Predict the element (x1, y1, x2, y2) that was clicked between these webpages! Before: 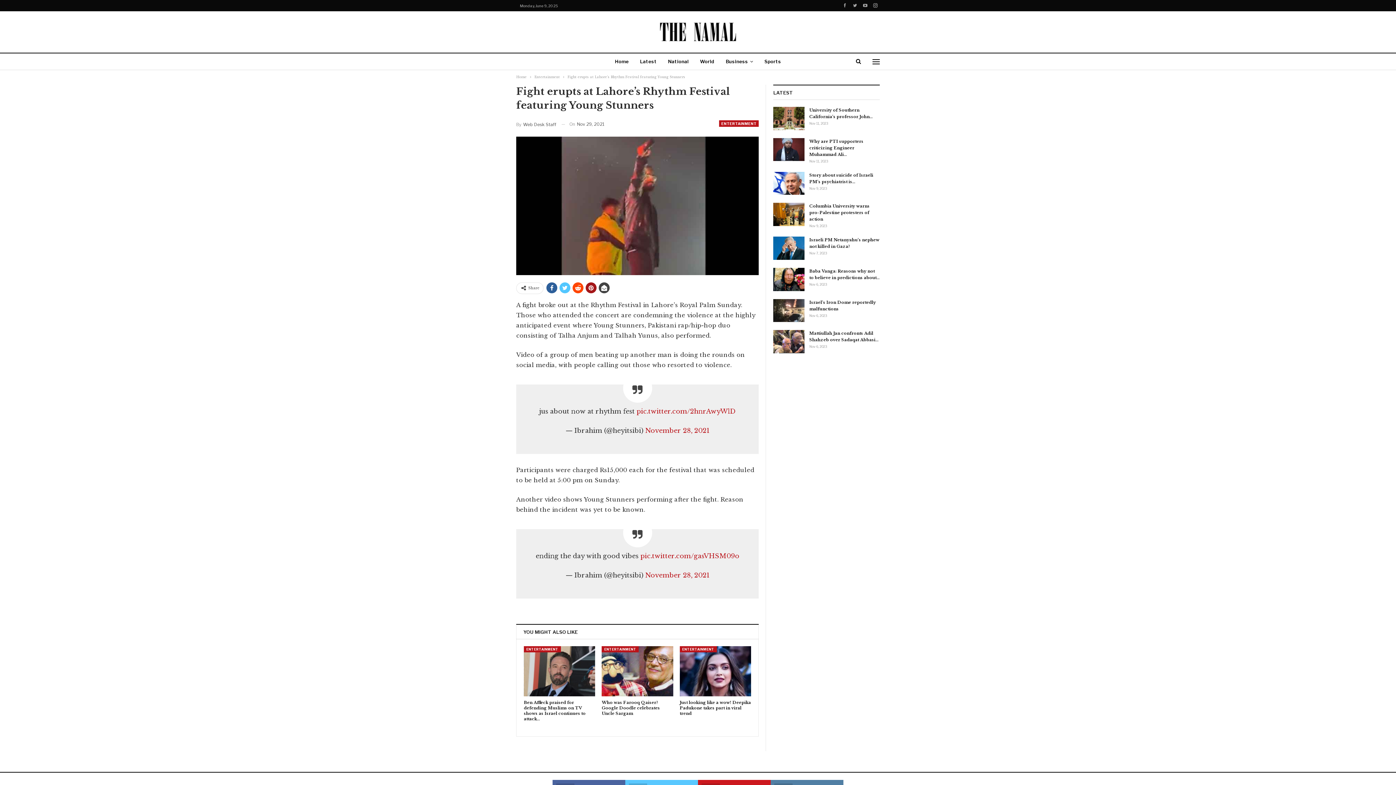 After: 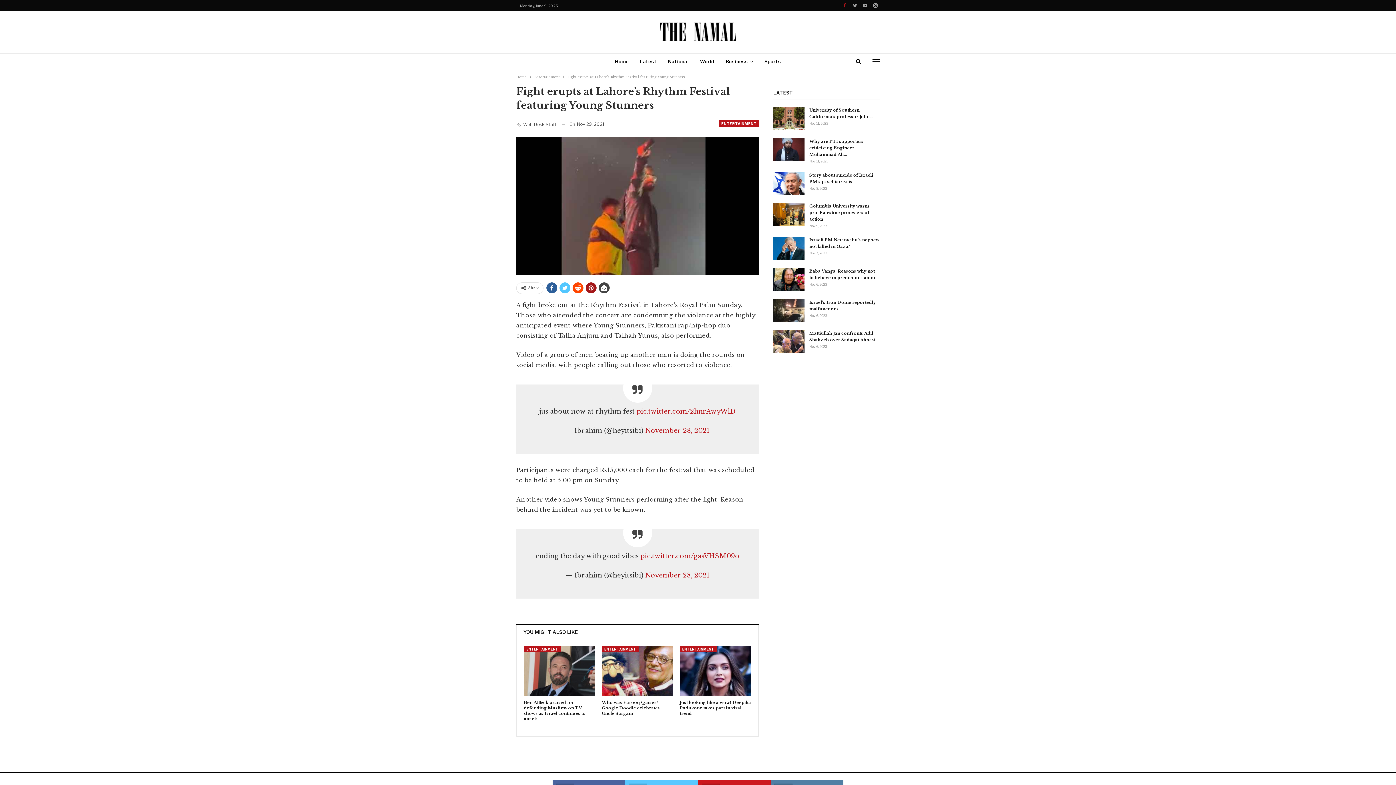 Action: bbox: (840, 2, 849, 7)